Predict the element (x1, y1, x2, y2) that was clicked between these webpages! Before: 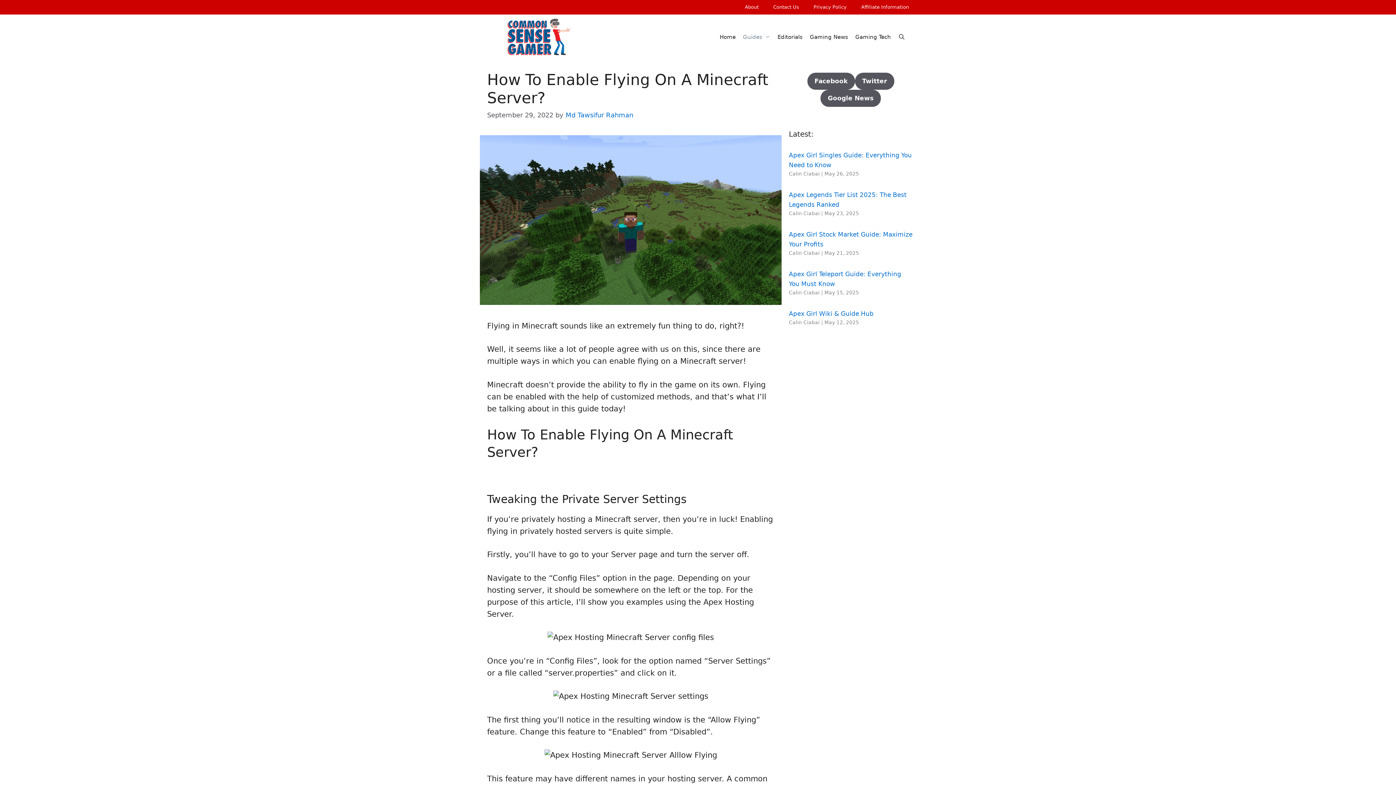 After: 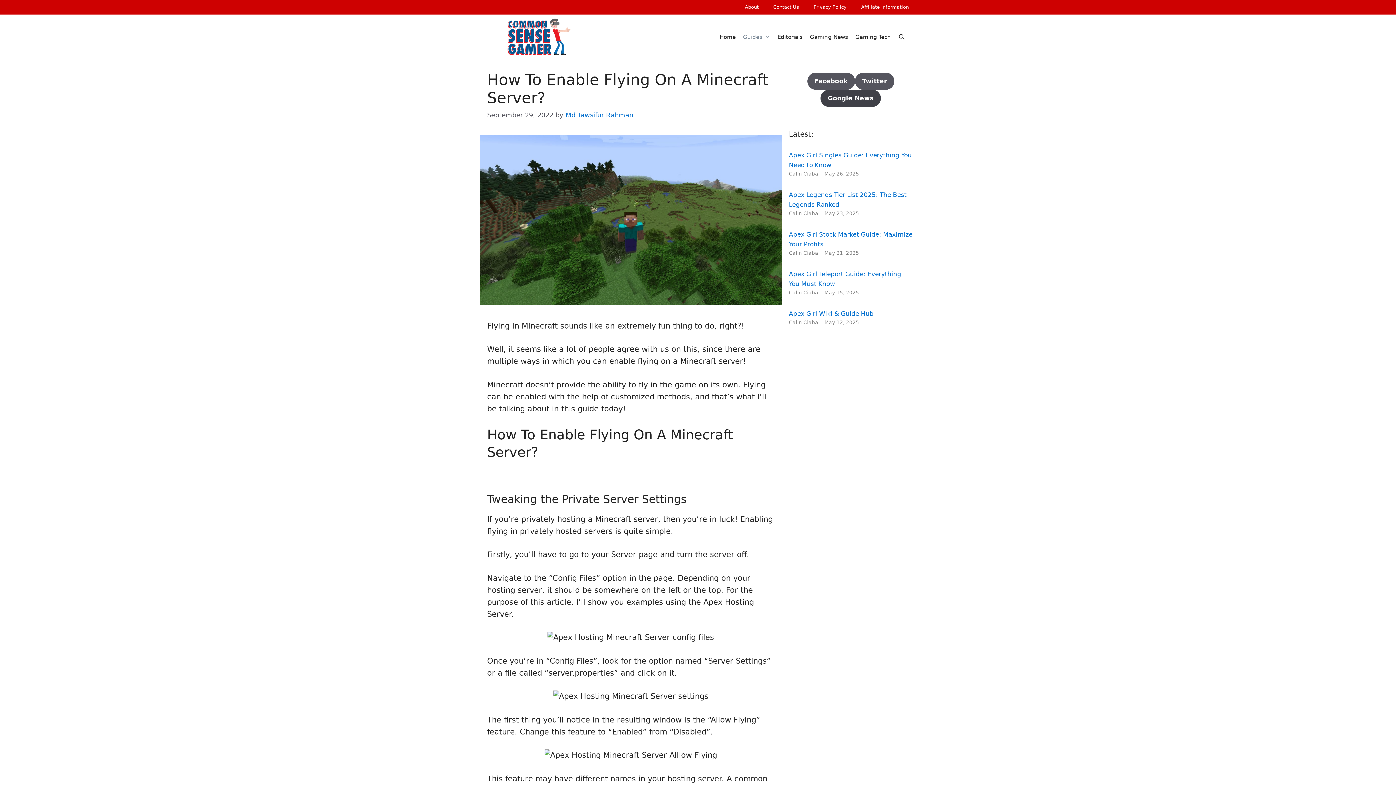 Action: bbox: (820, 89, 881, 106) label: Google News